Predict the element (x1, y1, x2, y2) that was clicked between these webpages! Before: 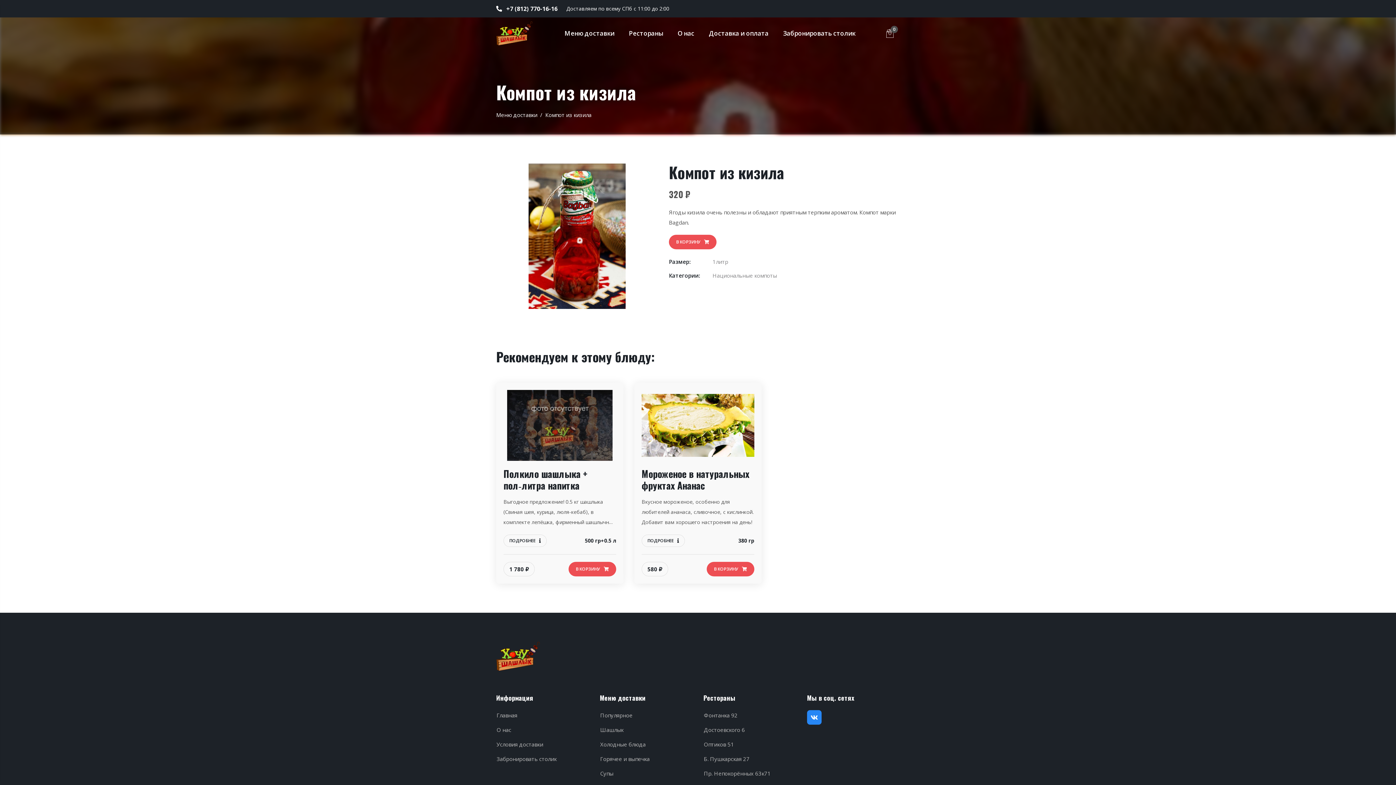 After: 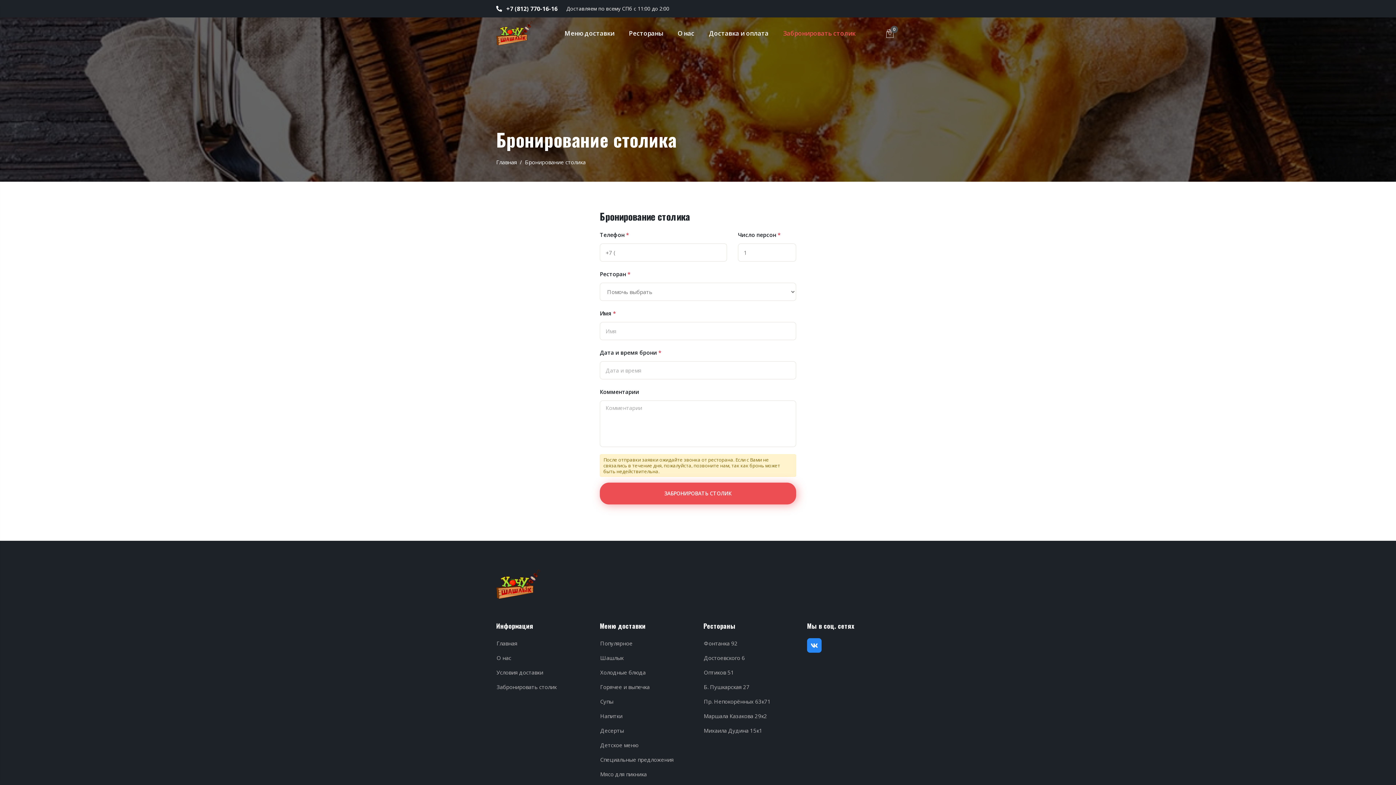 Action: label: Забронировать столик bbox: (776, 17, 855, 49)